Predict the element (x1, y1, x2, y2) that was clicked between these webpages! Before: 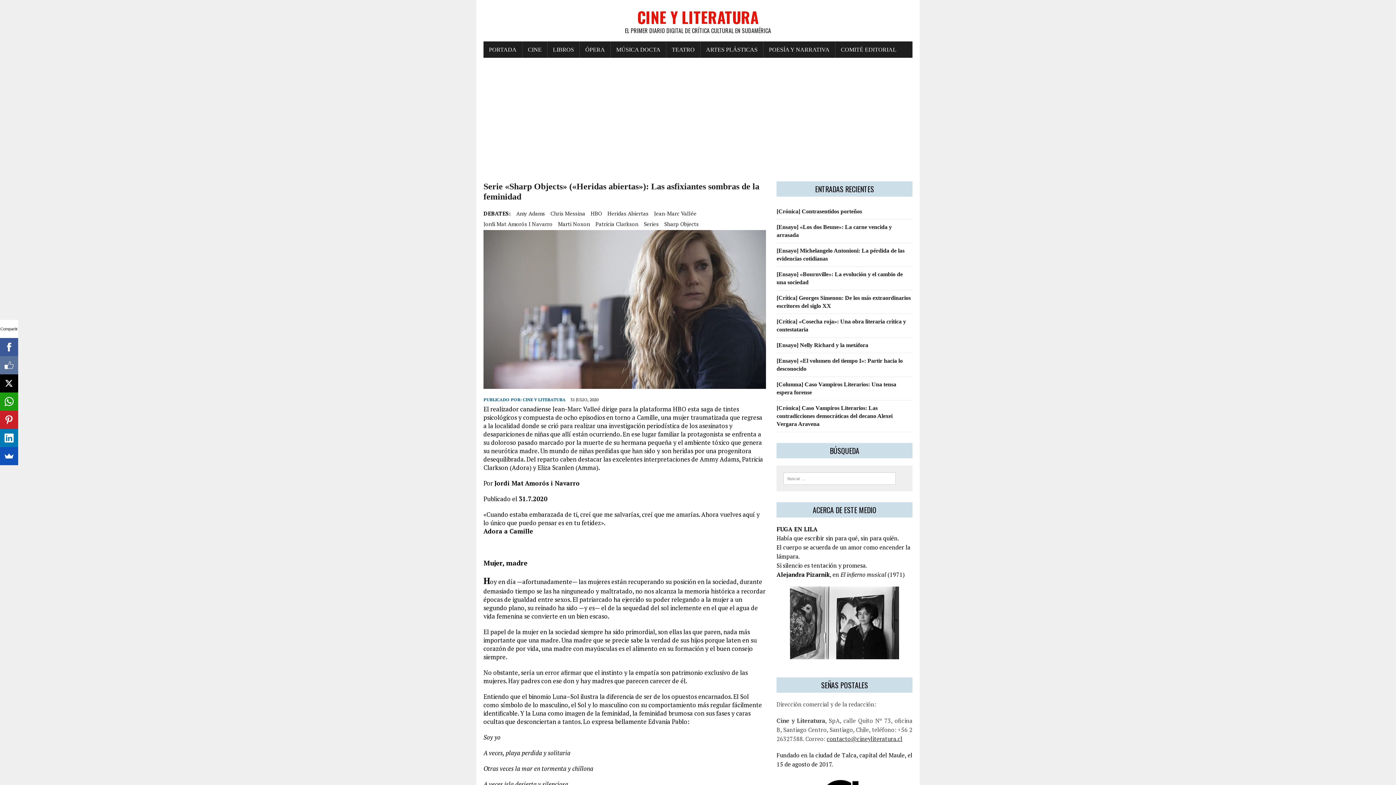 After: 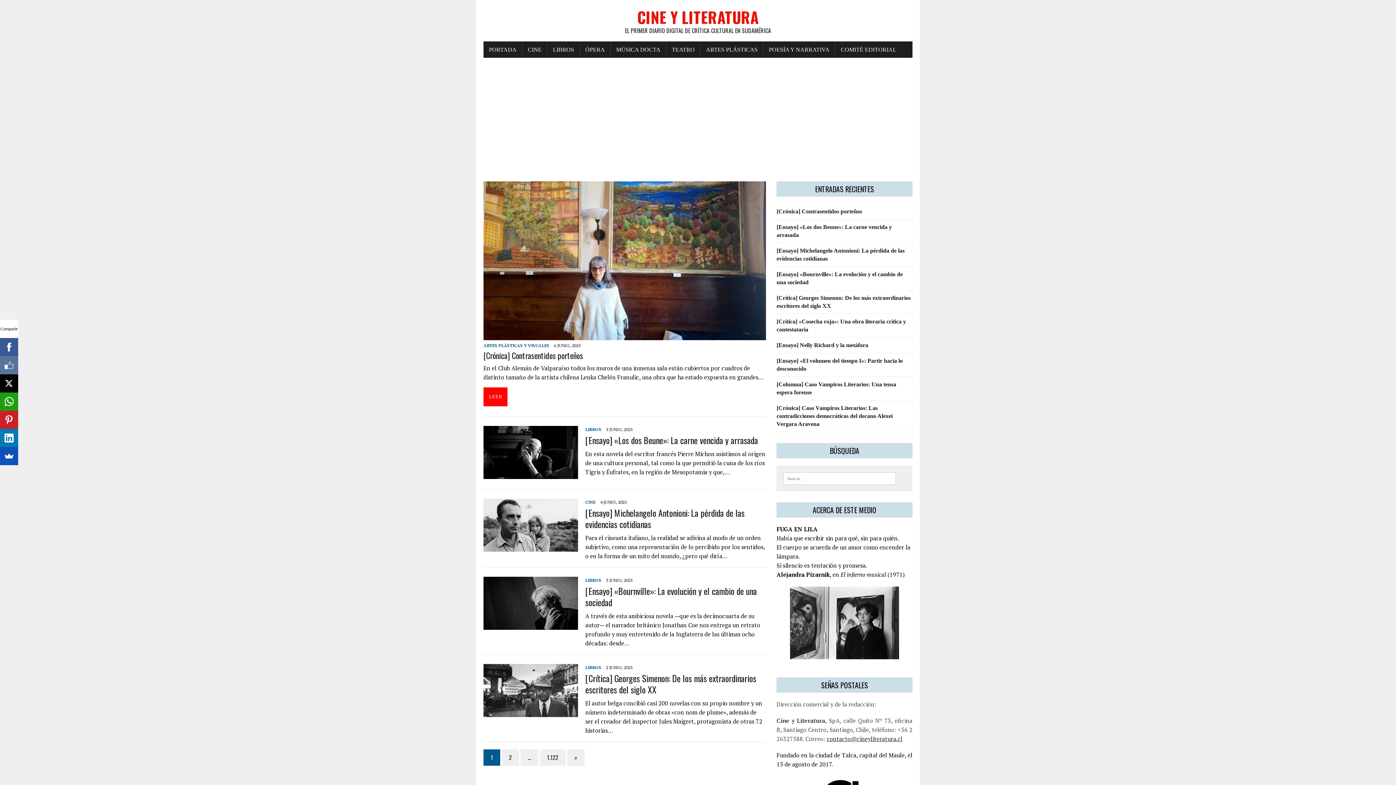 Action: bbox: (483, 7, 912, 34) label: CINE Y LITERATURA
EL PRIMER DIARIO DIGITAL DE CRÍTICA CULTURAL EN SUDAMÉRICA